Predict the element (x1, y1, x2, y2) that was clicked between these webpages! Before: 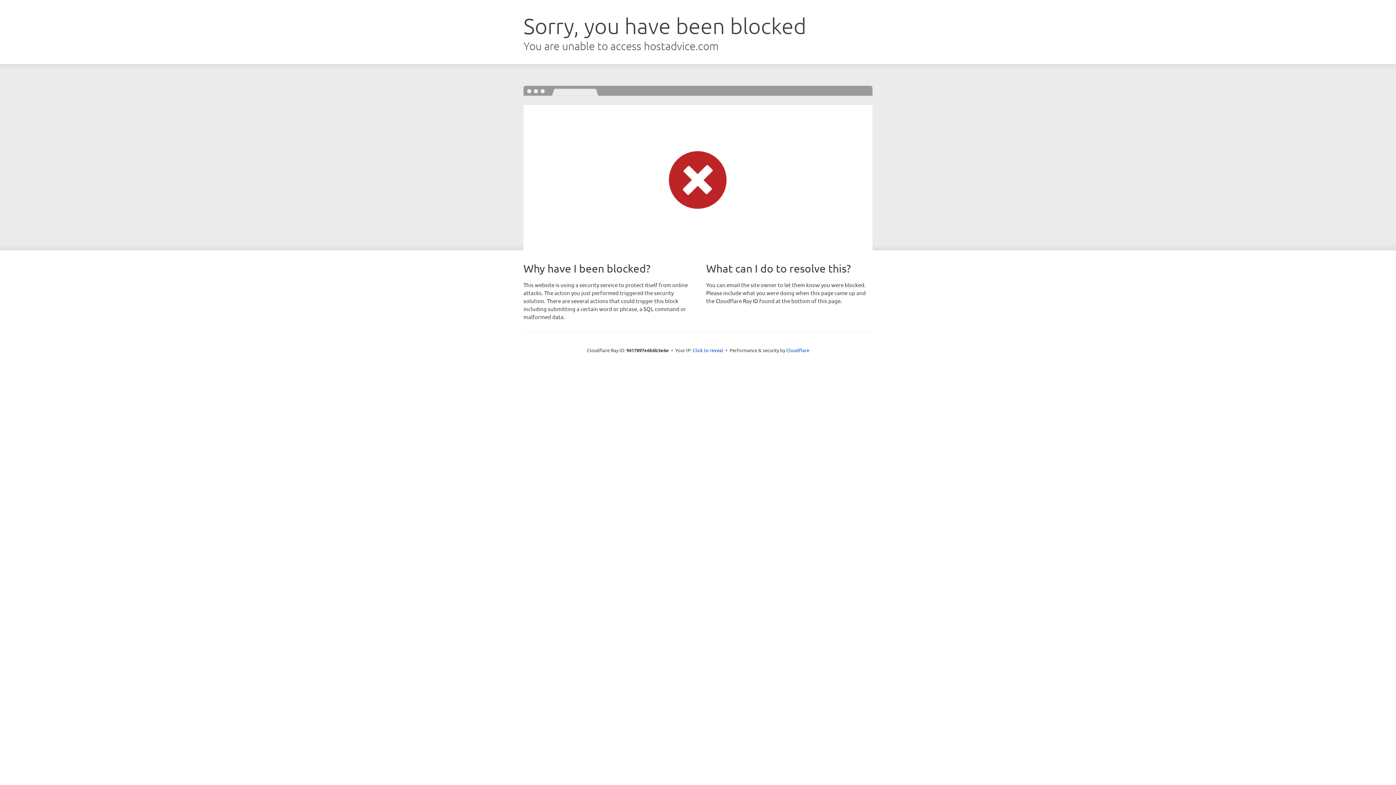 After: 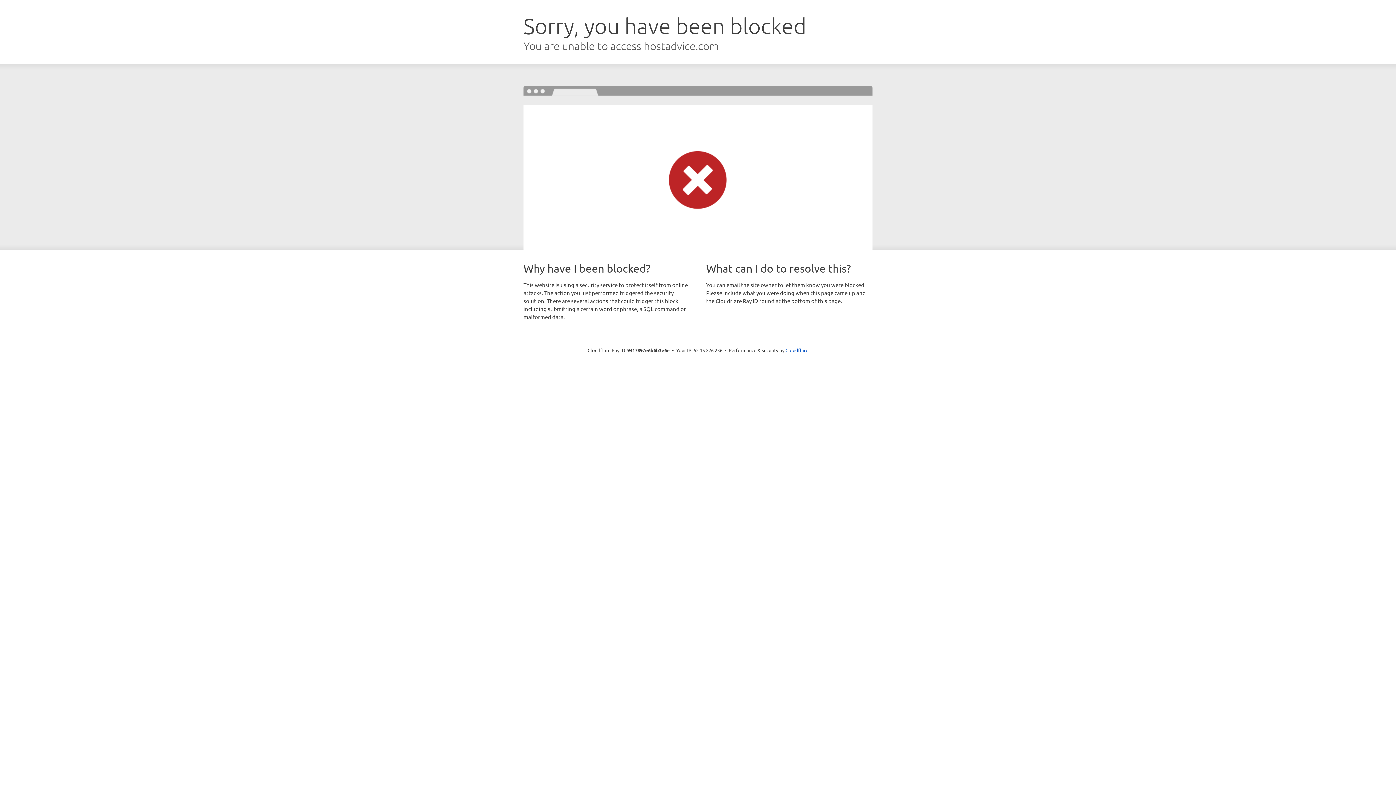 Action: bbox: (692, 346, 723, 353) label: Click to reveal